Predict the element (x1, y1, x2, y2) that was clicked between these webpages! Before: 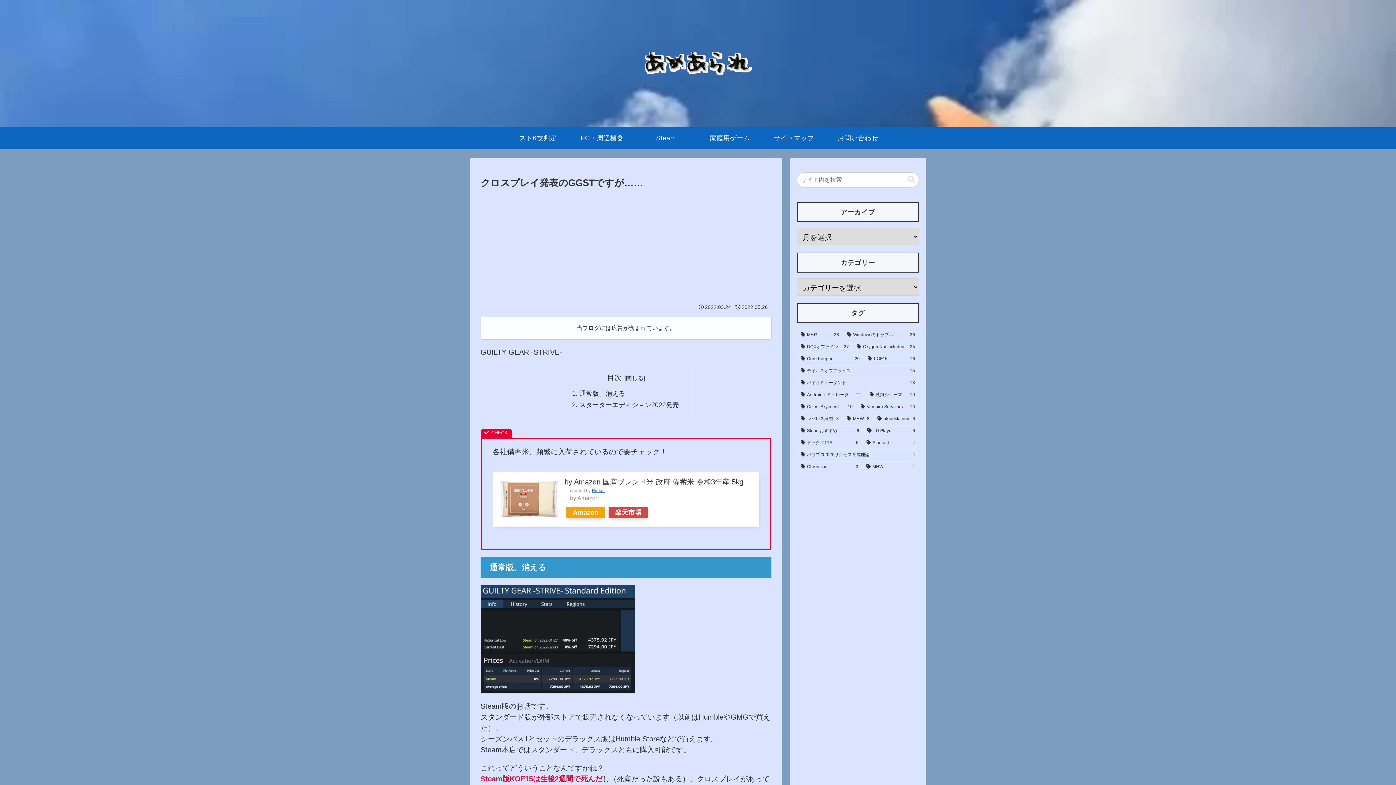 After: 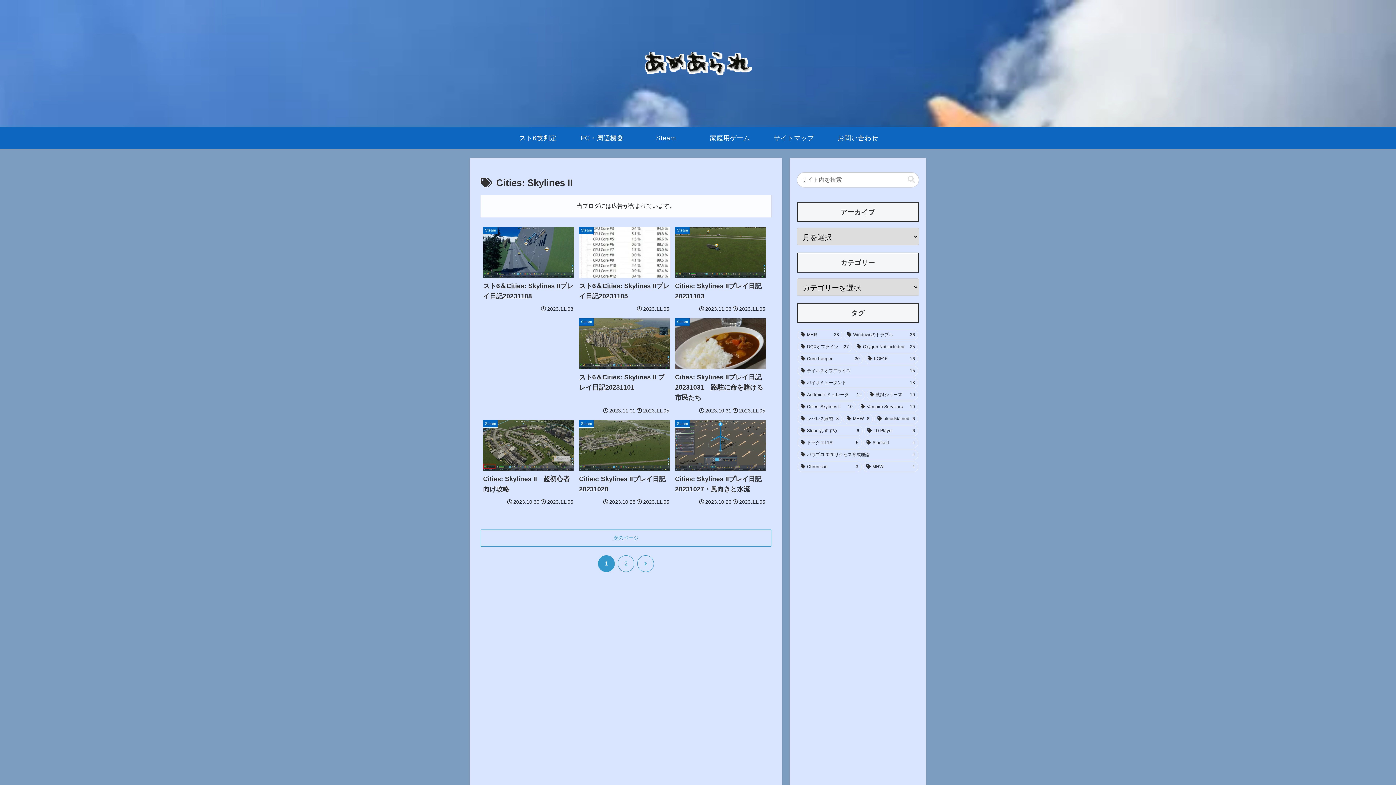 Action: label: Cities: Skylines II (10個の項目) bbox: (797, 401, 856, 412)